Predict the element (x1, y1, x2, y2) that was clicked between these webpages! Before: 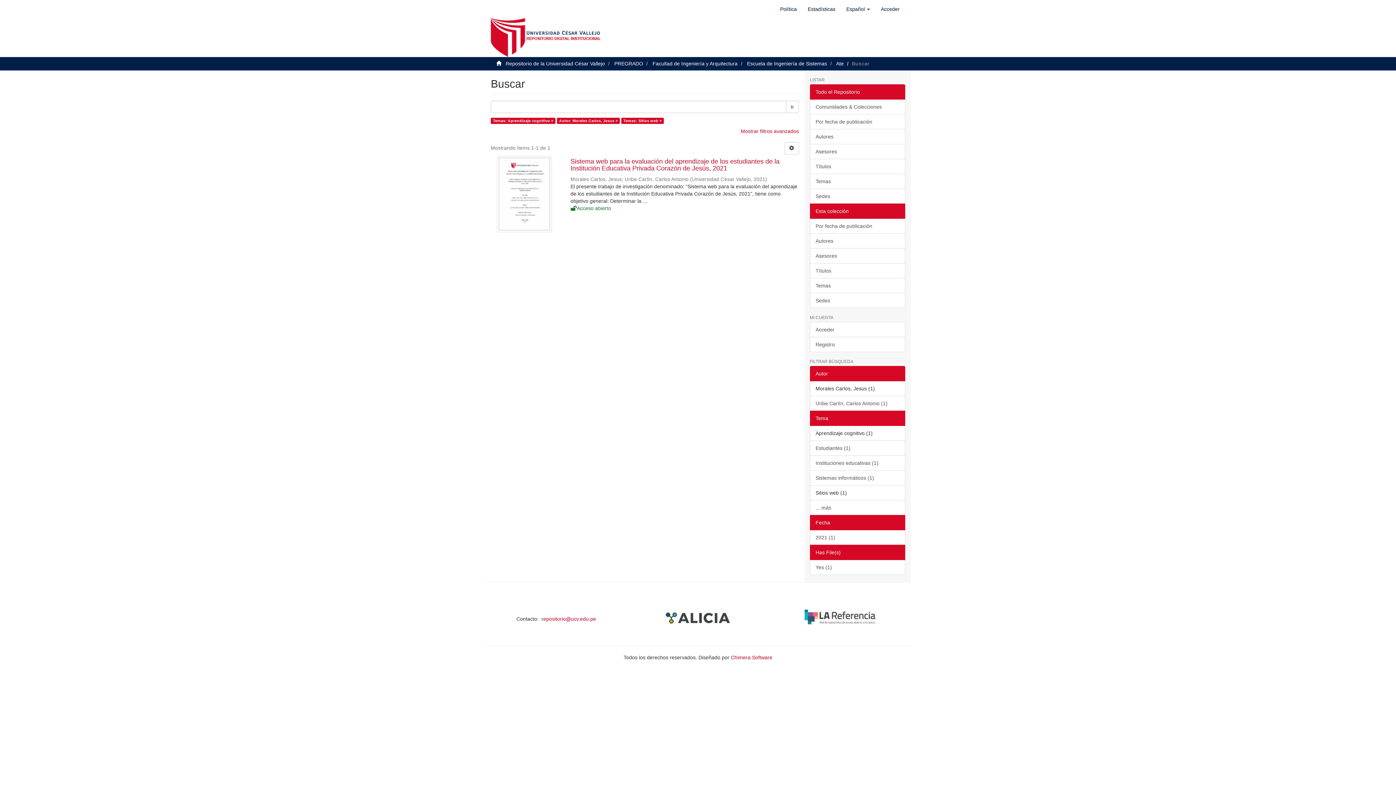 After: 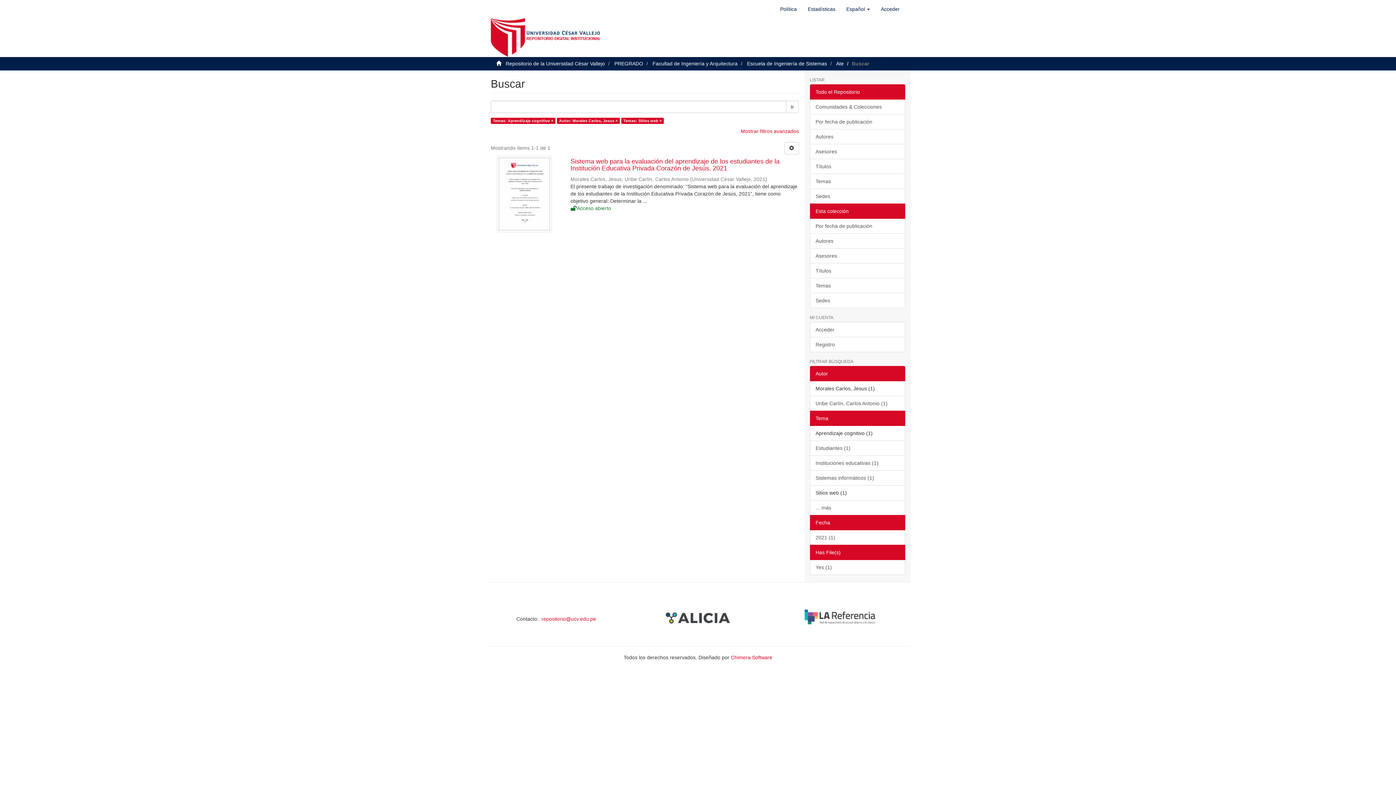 Action: bbox: (810, 203, 905, 218) label: Esta colección